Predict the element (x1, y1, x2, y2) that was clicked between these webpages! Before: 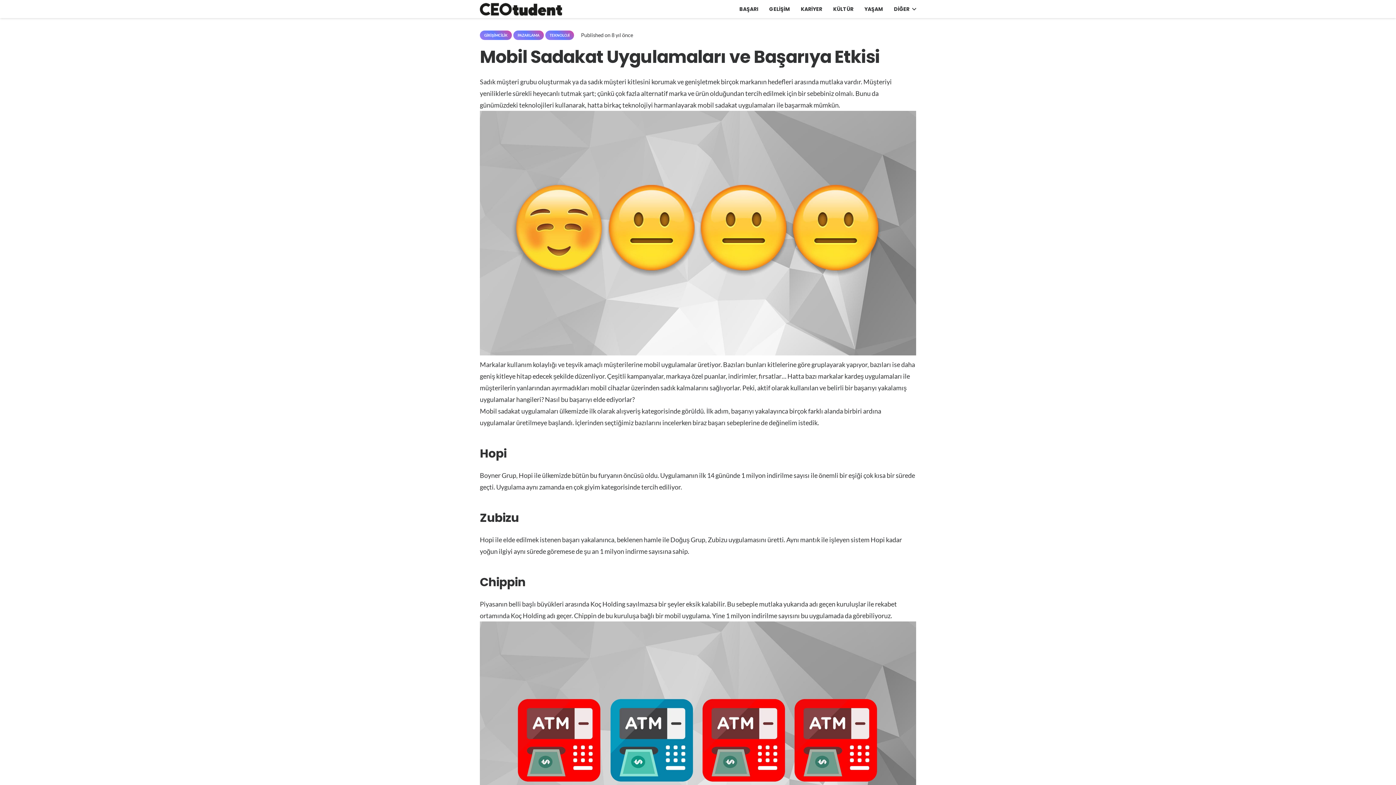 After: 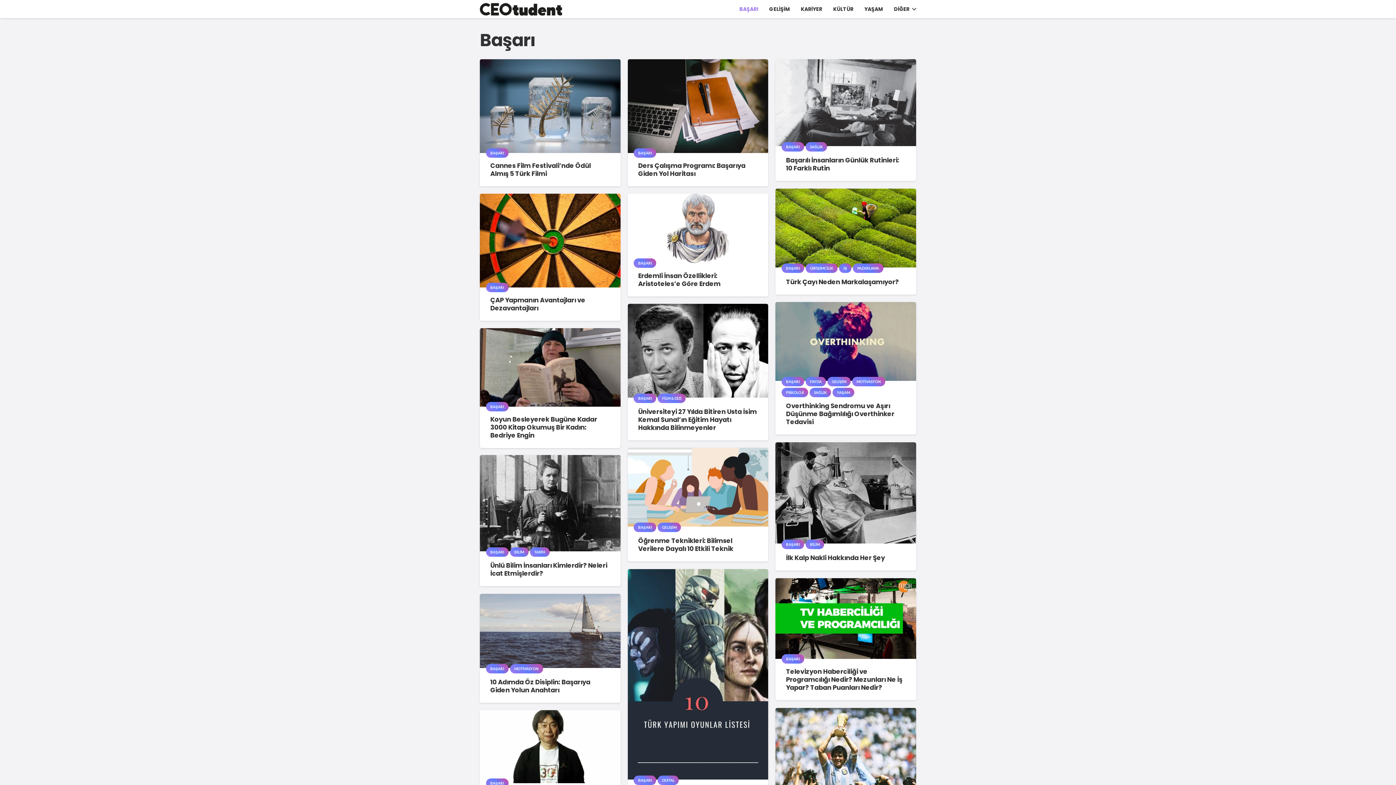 Action: bbox: (734, 0, 763, 18) label: BAŞARI